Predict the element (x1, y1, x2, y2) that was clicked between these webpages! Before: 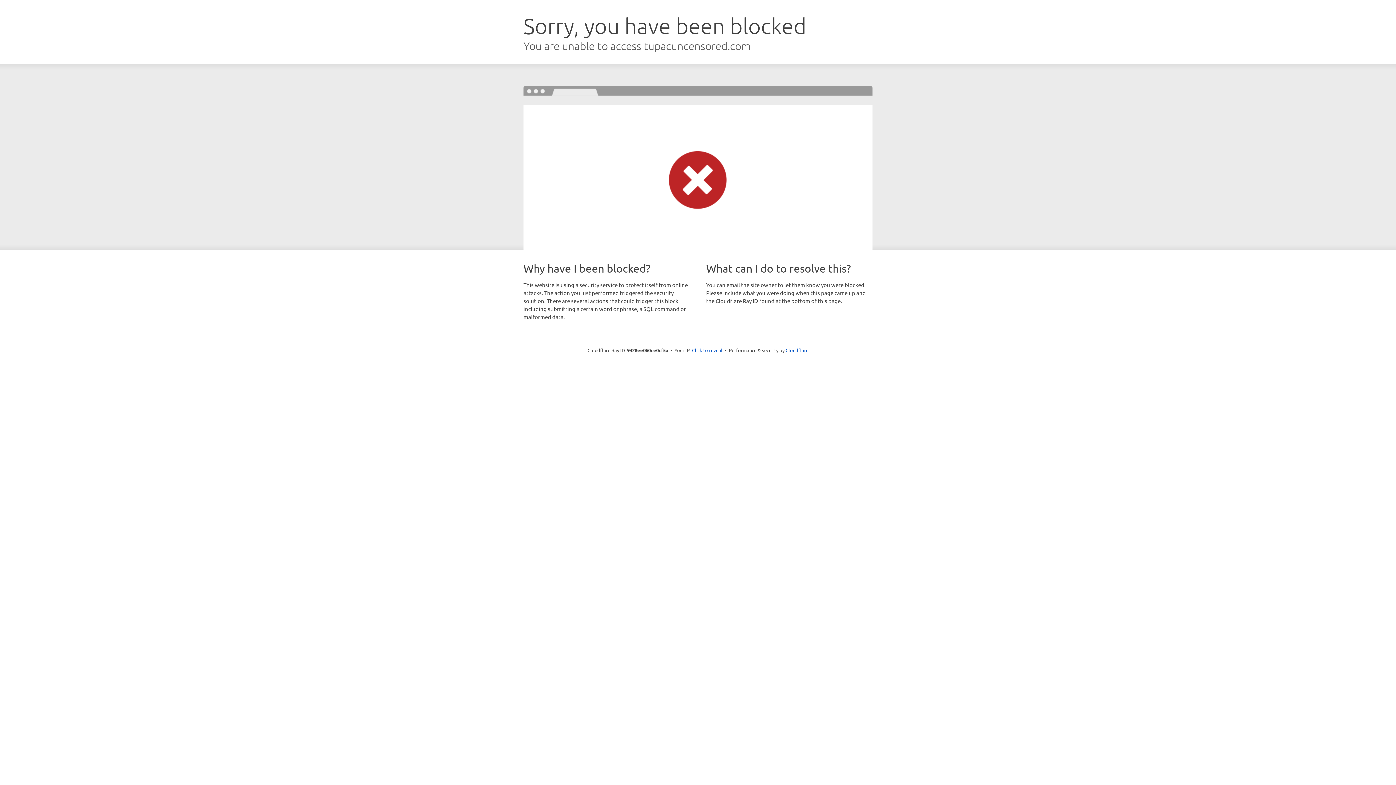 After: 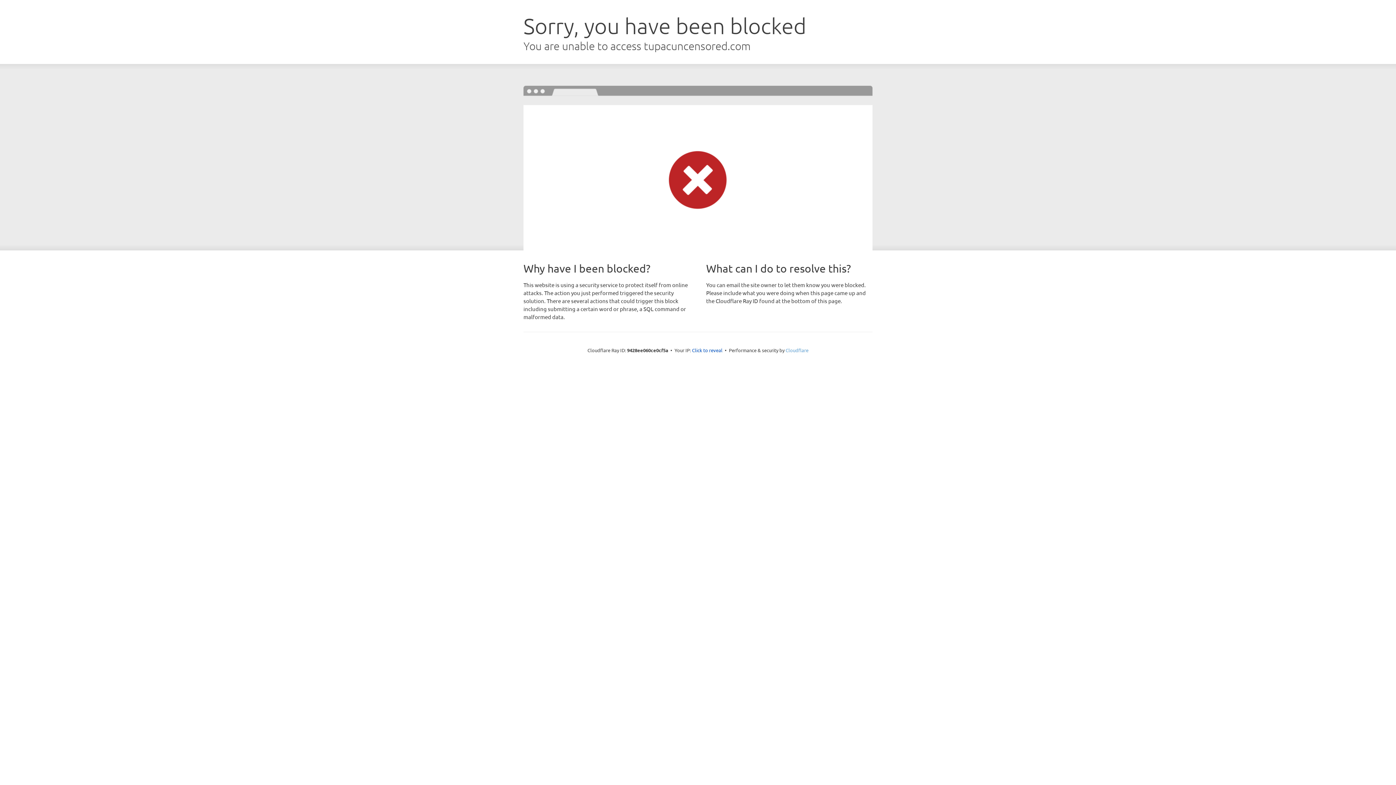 Action: label: Cloudflare bbox: (785, 347, 808, 353)